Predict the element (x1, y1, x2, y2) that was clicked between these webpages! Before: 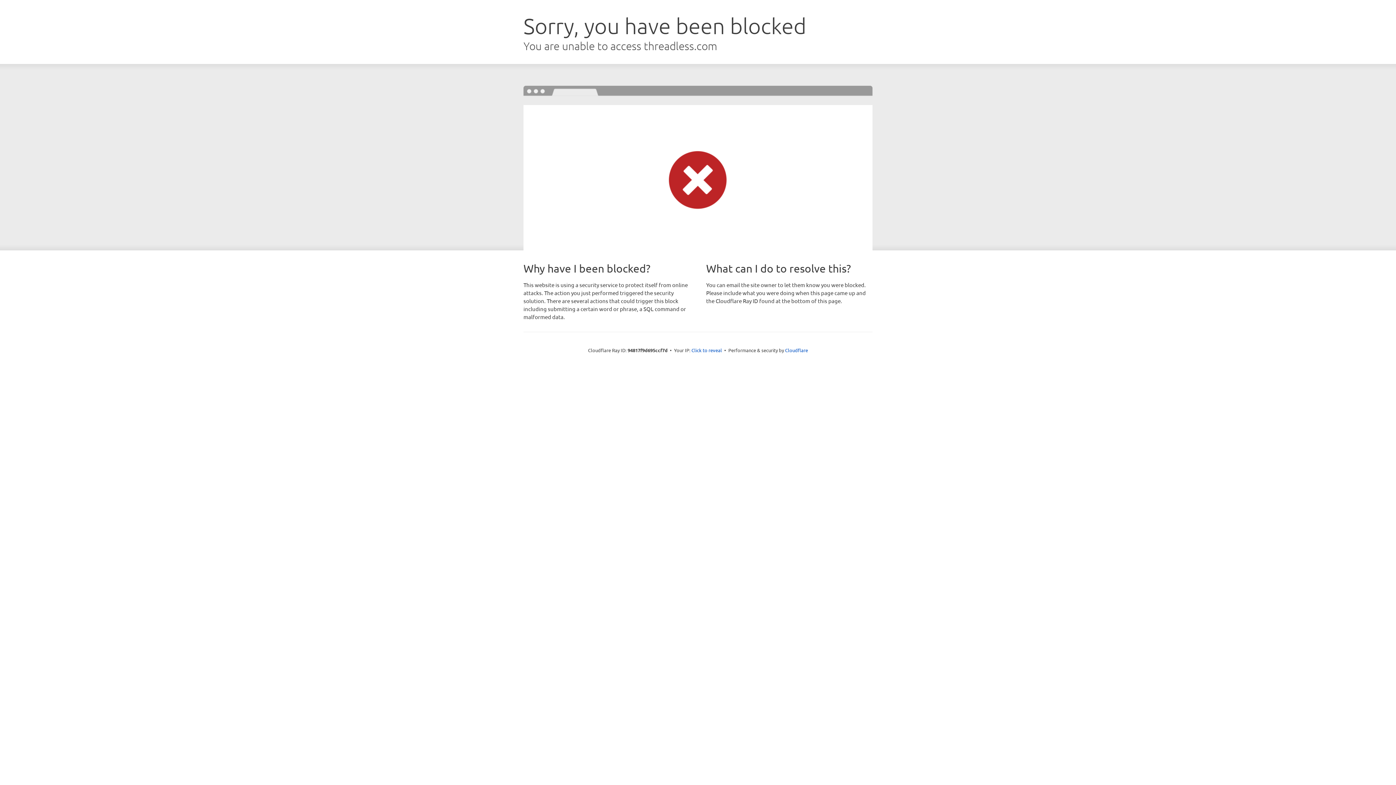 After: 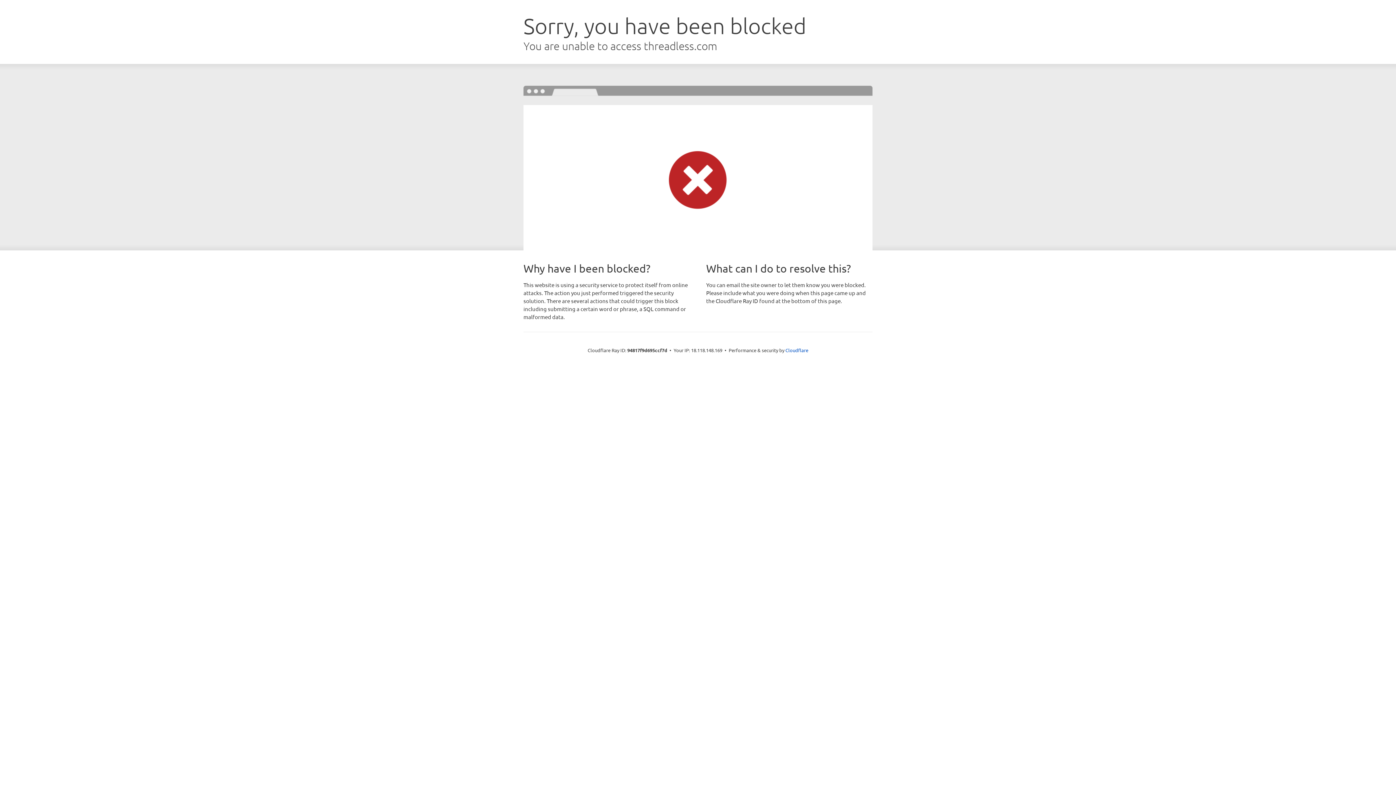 Action: label: Click to reveal bbox: (691, 346, 722, 353)